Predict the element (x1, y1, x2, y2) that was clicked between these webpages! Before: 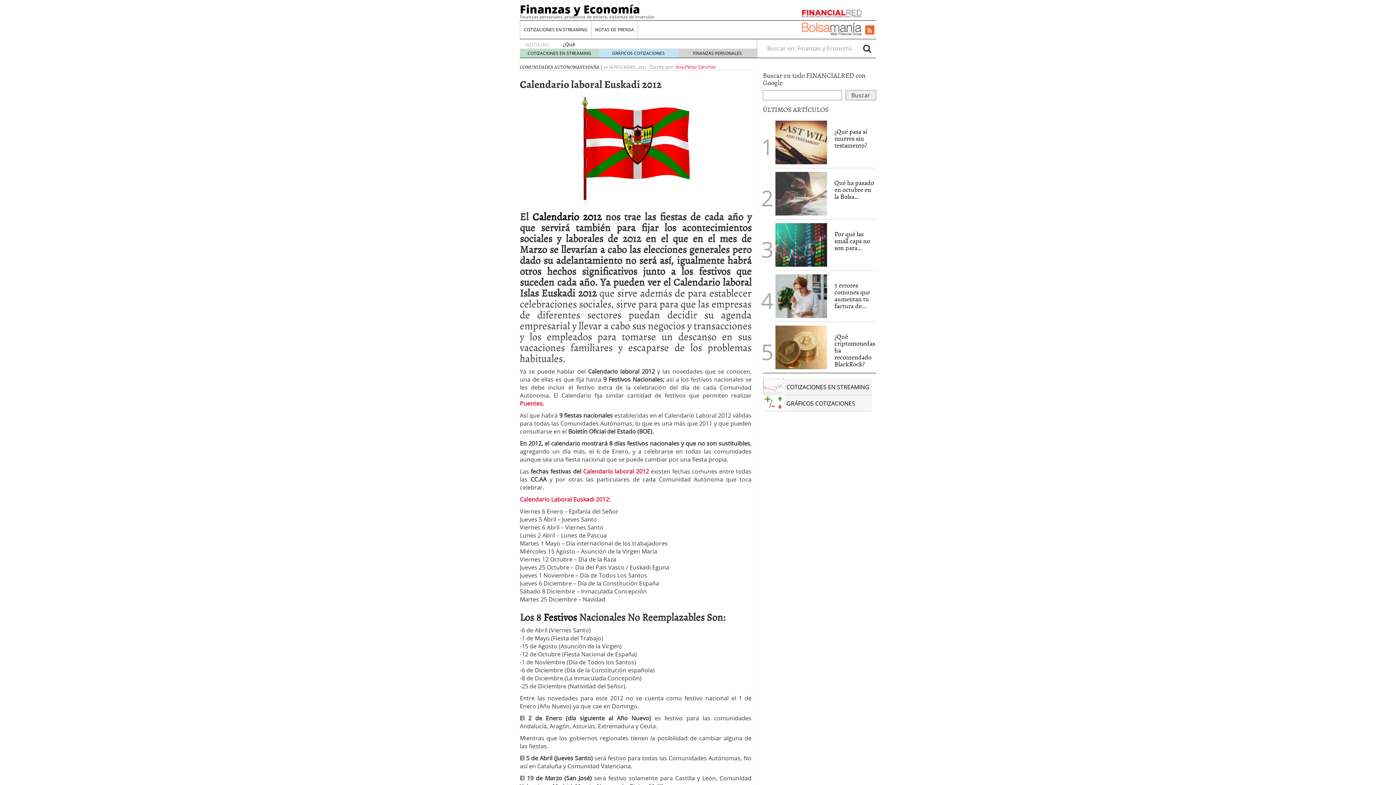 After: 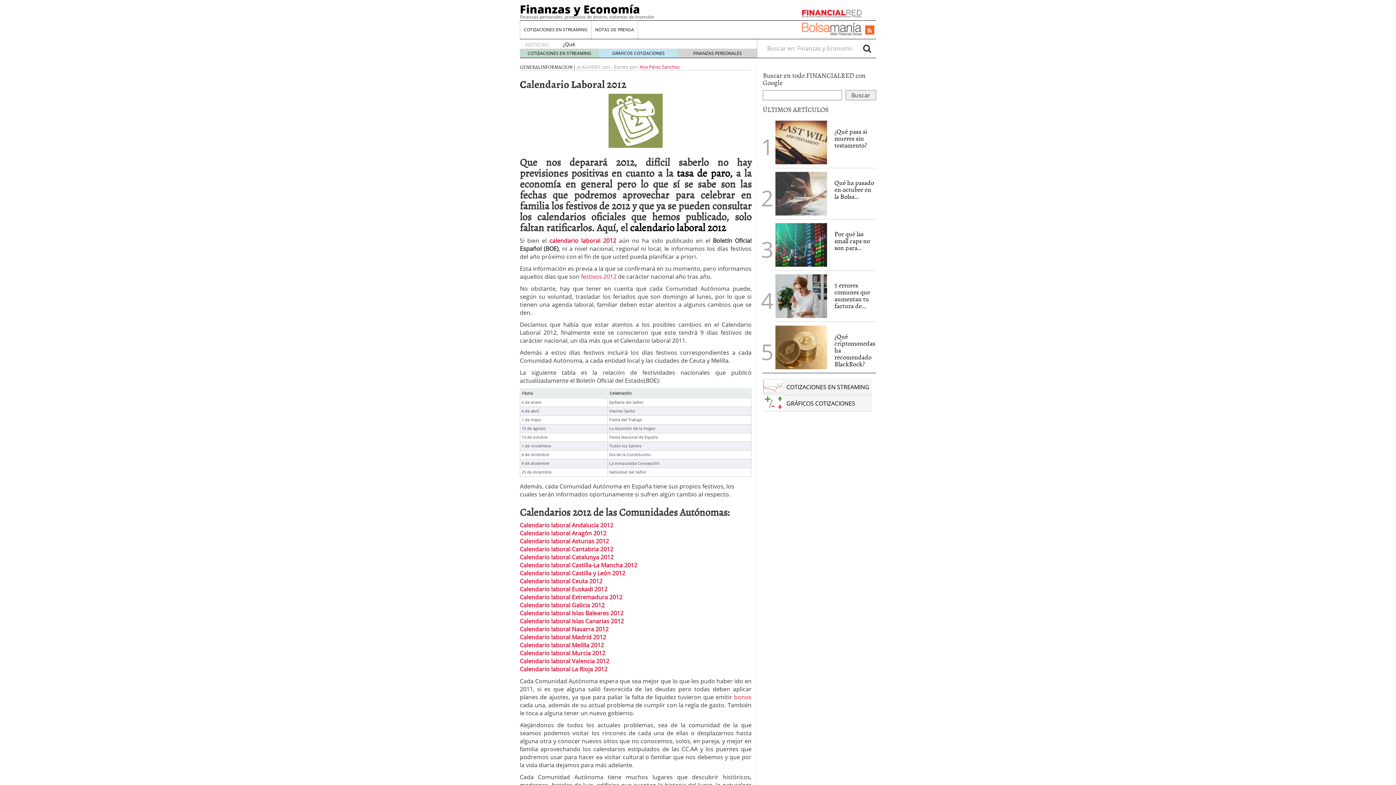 Action: bbox: (583, 467, 649, 475) label: Calendario laboral 2012